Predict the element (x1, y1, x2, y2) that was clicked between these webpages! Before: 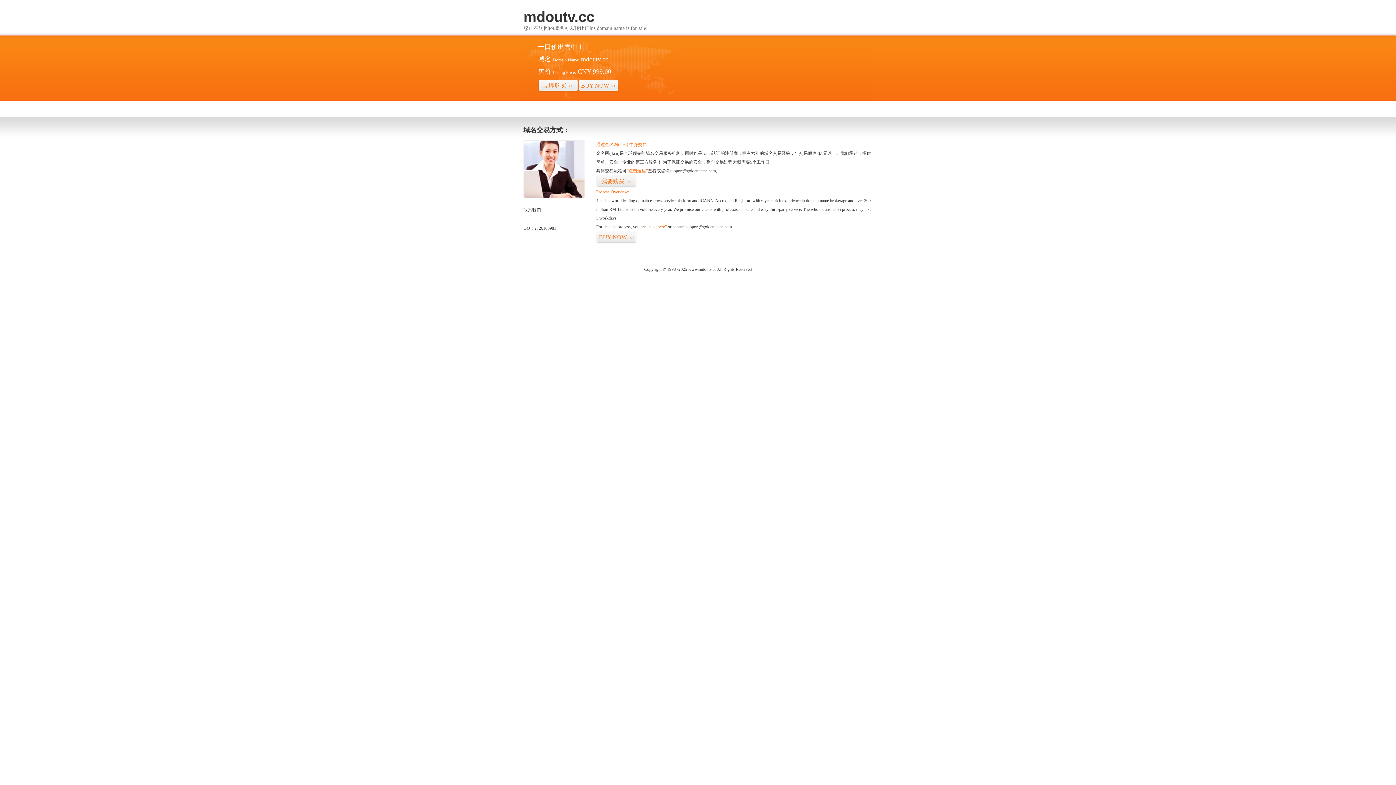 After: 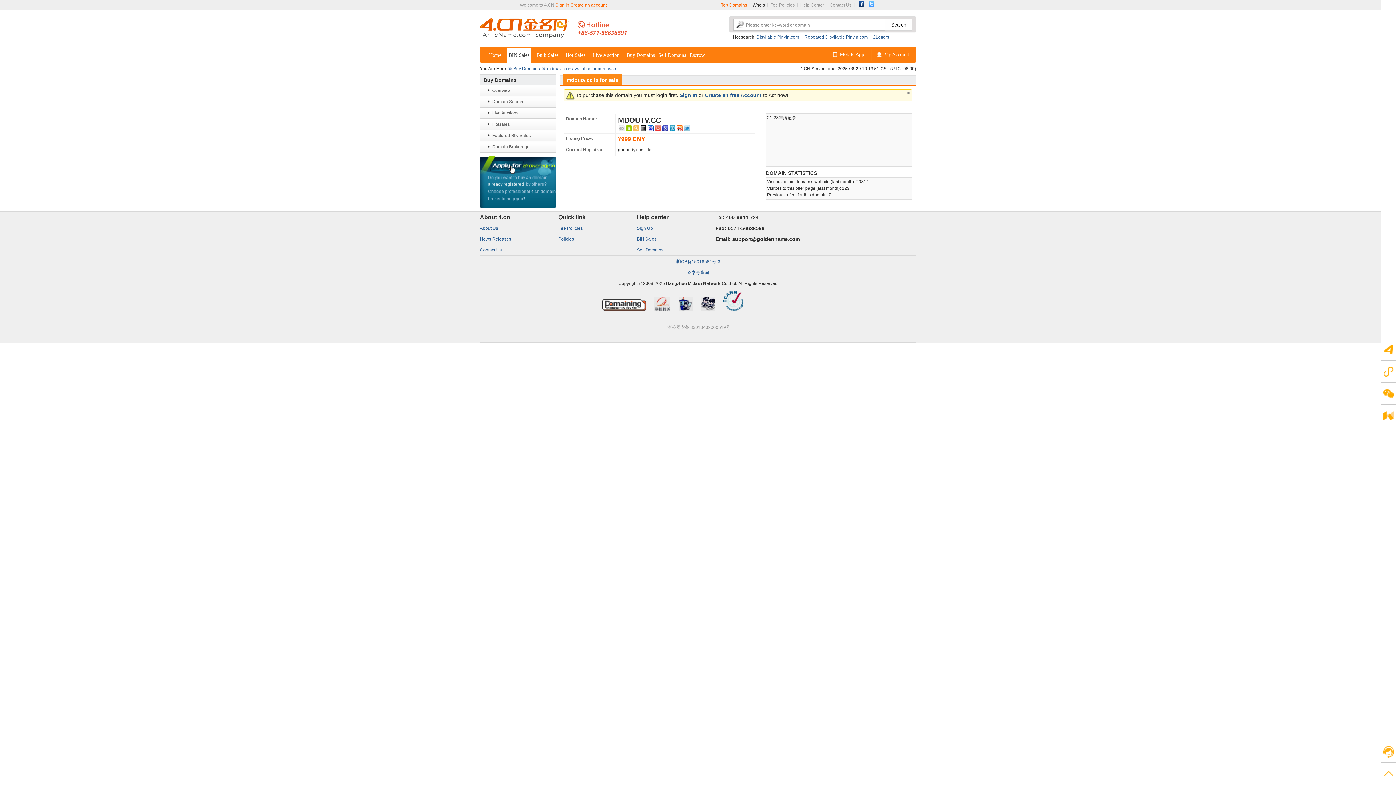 Action: label: 我要购买>> bbox: (596, 175, 636, 187)